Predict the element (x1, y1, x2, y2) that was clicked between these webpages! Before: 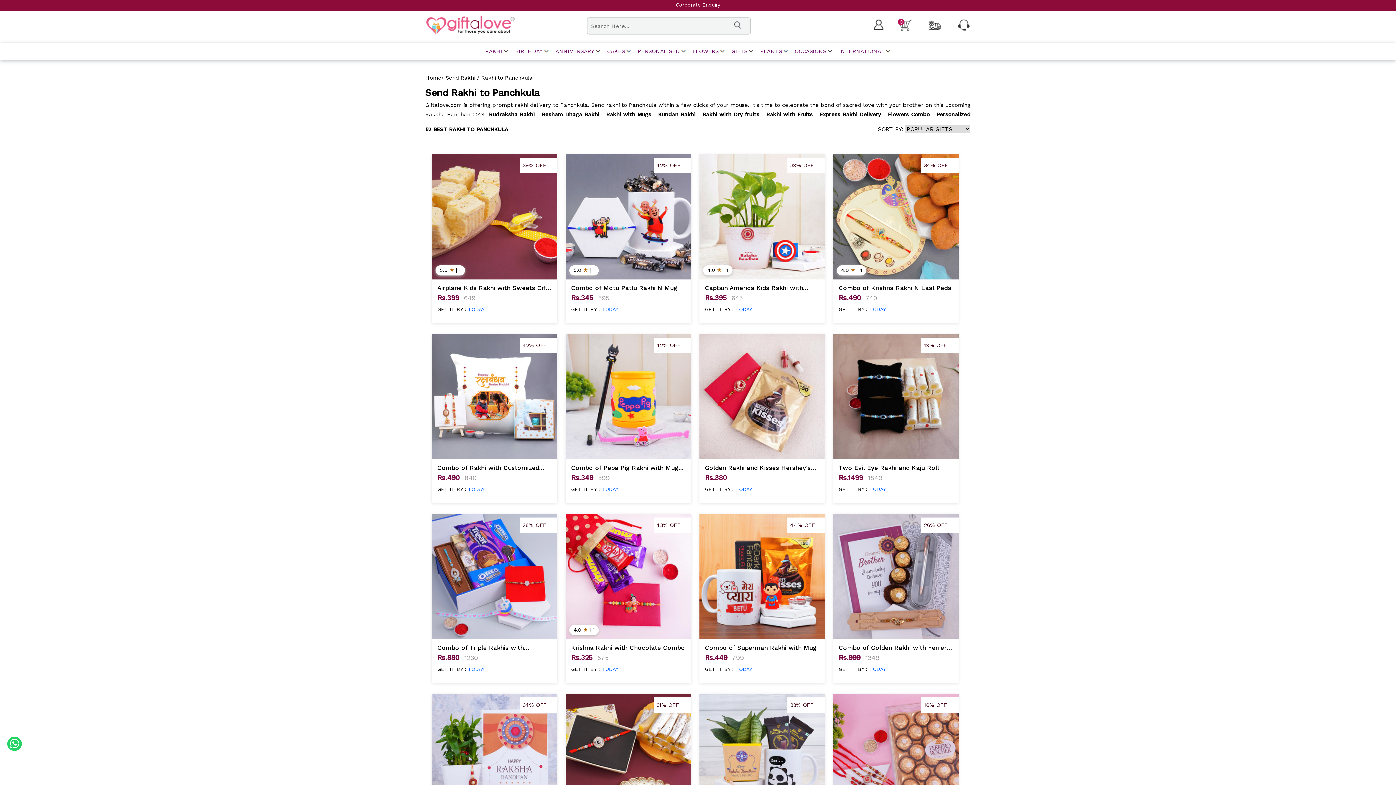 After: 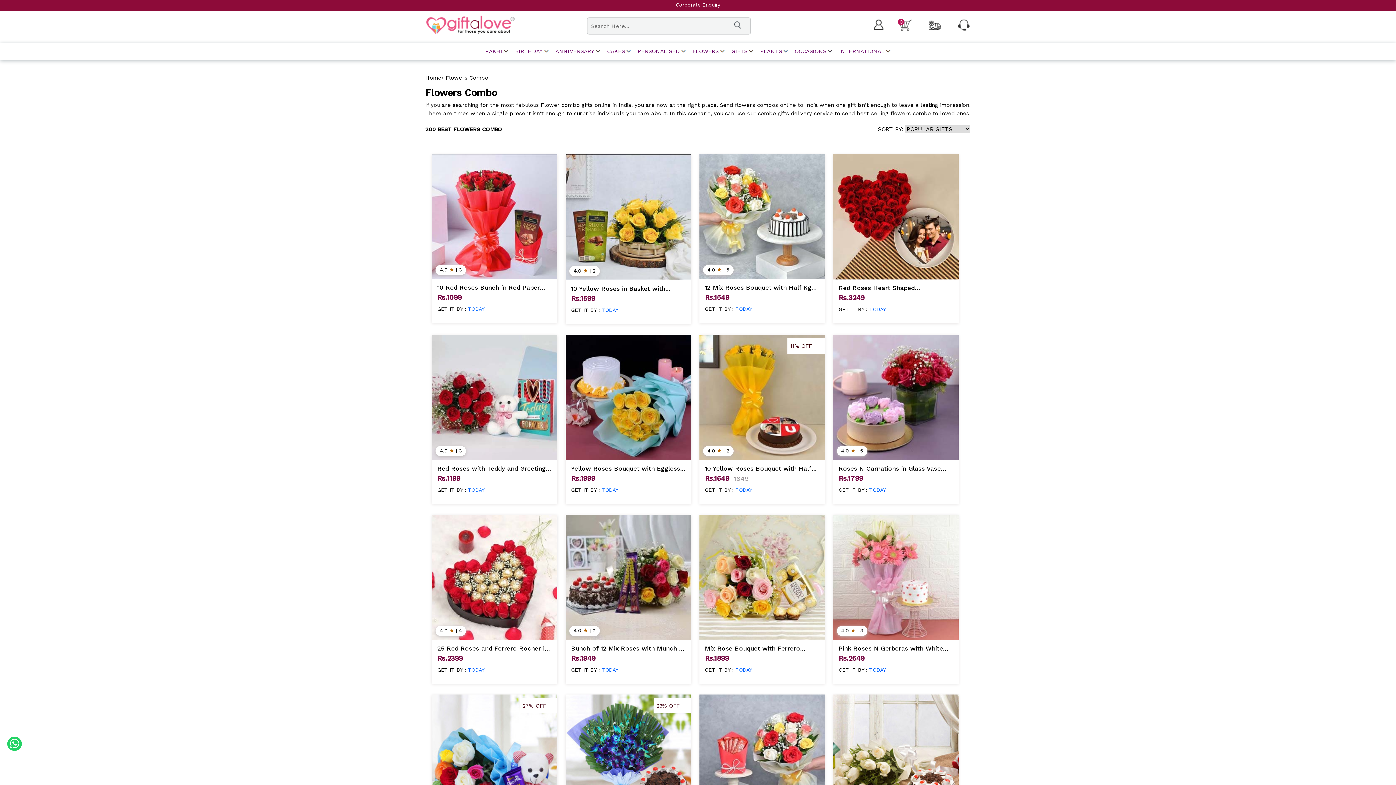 Action: bbox: (888, 111, 929, 117) label: Flowers Combo